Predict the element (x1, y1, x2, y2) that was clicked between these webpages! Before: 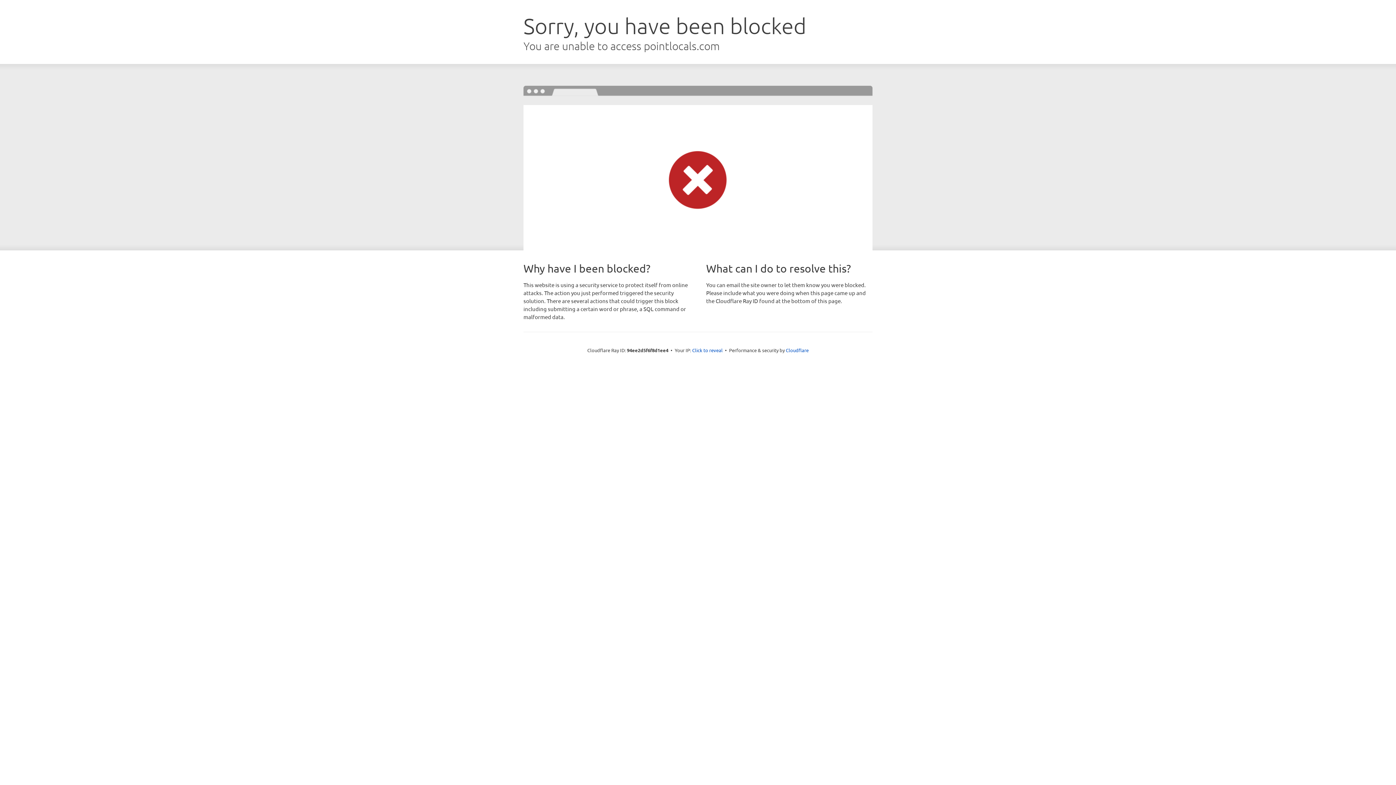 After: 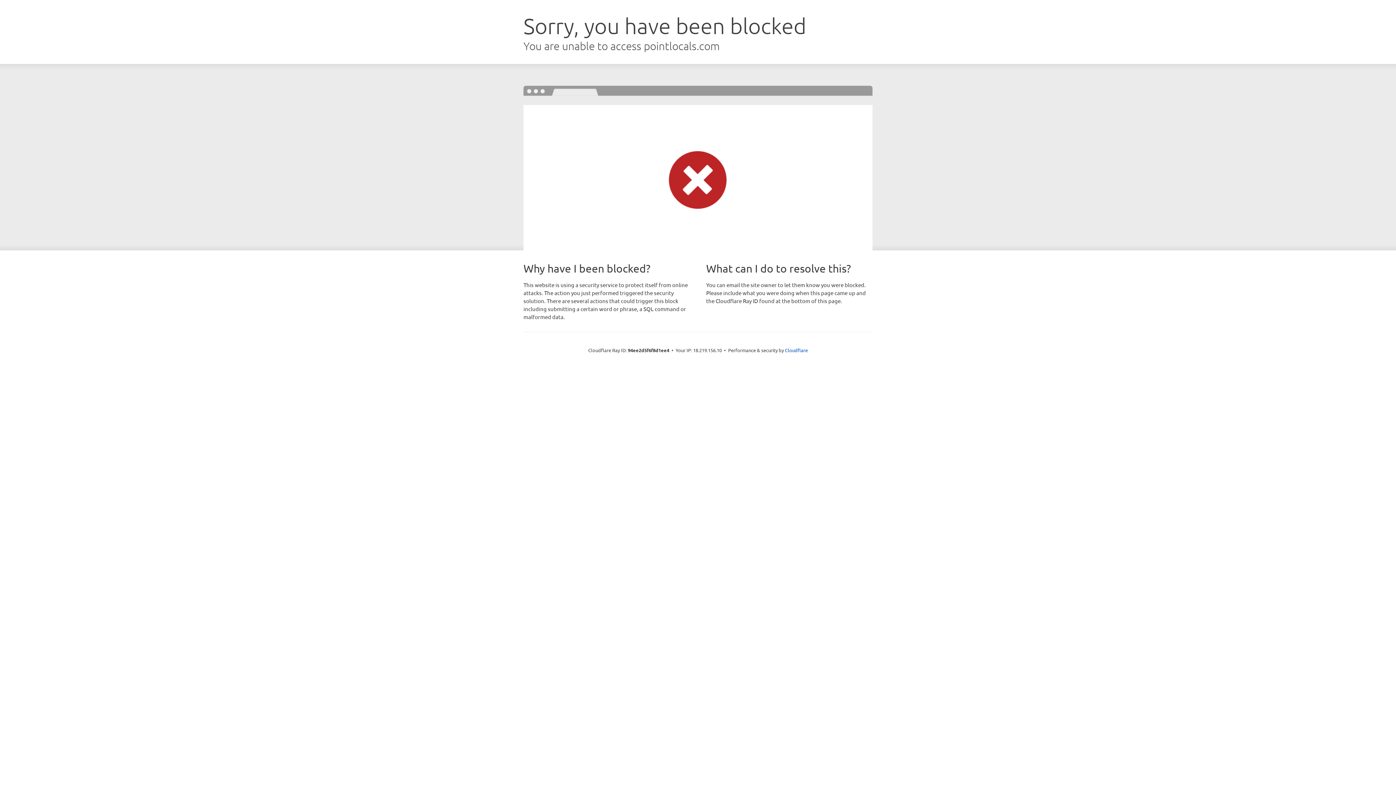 Action: label: Click to reveal bbox: (692, 346, 722, 353)